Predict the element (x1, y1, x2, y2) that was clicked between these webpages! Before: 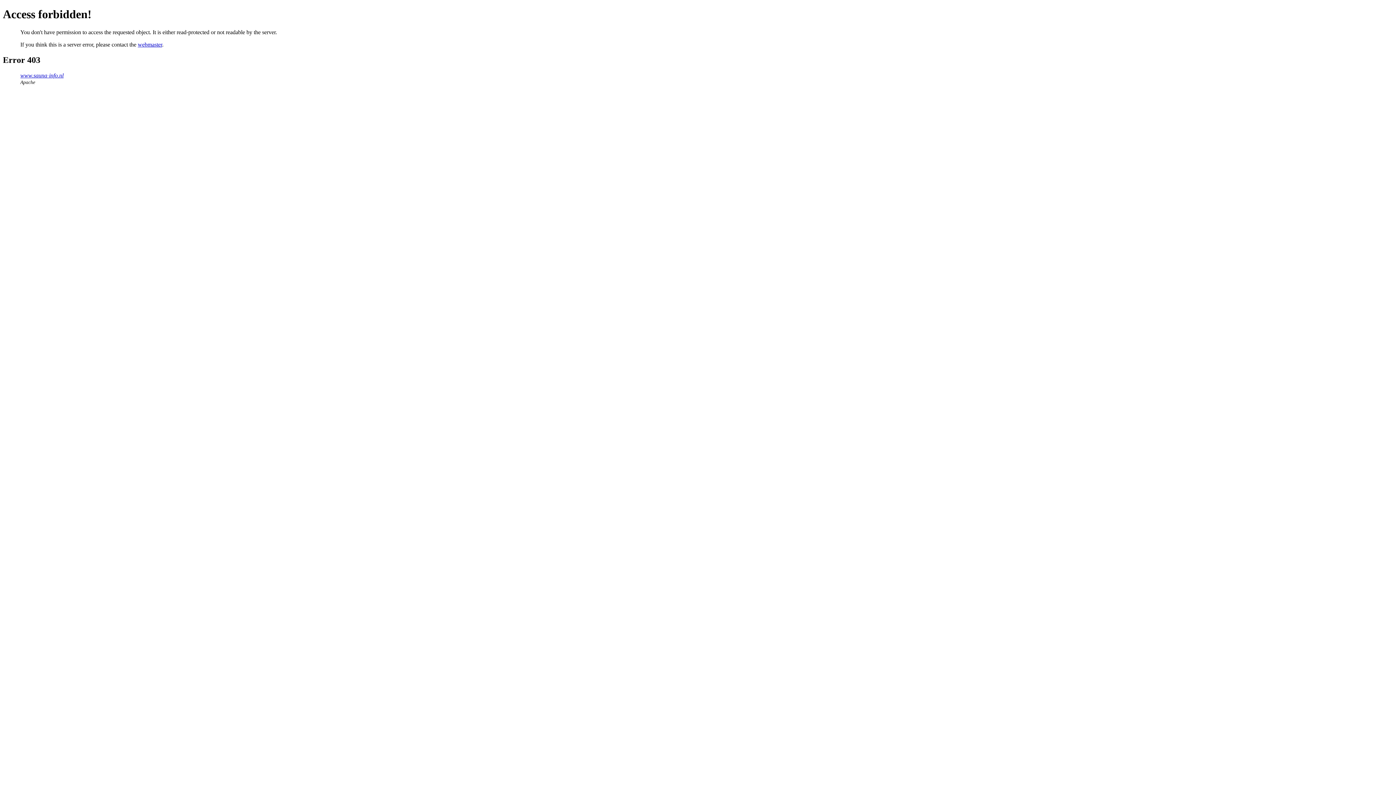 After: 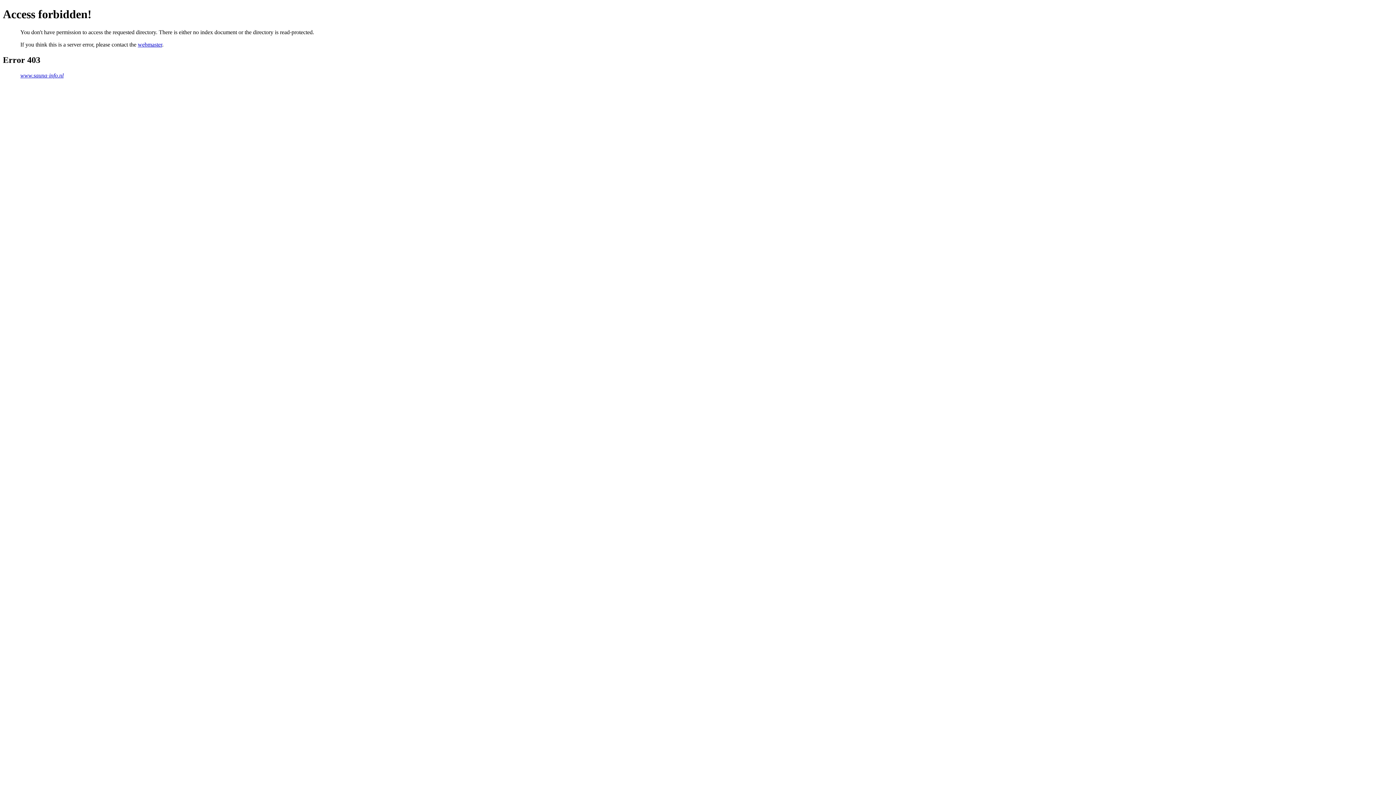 Action: label: www.sauna-info.nl bbox: (20, 72, 63, 78)